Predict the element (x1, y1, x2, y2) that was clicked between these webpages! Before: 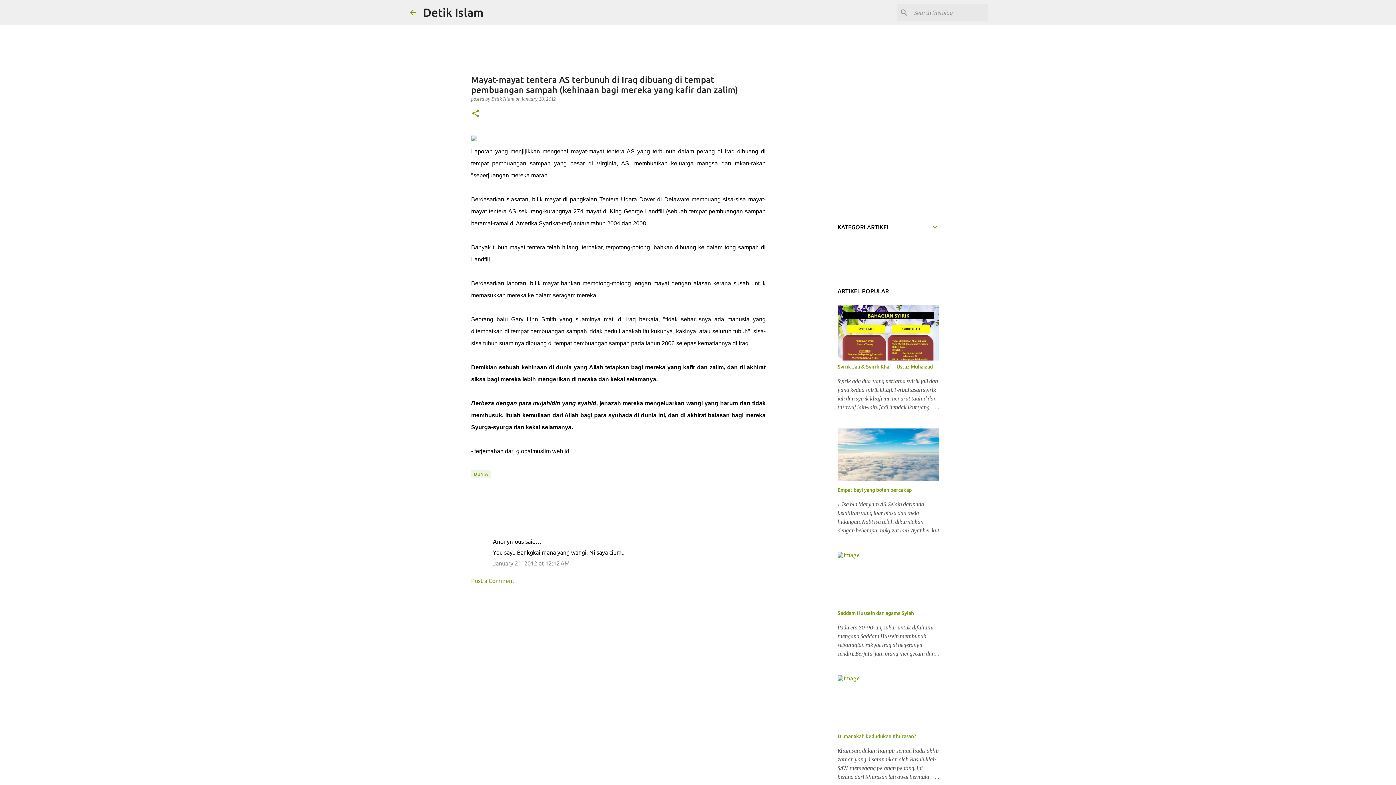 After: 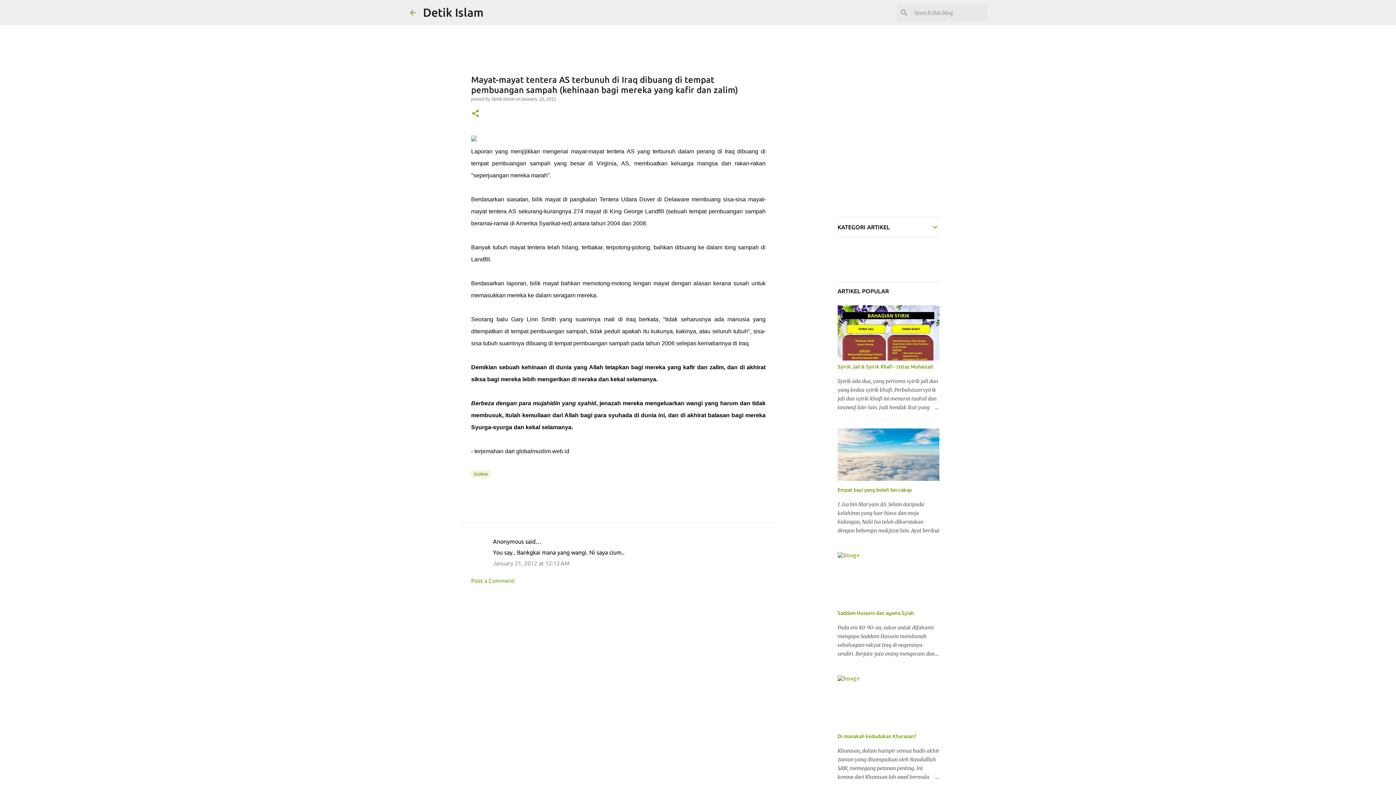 Action: label: January 20, 2012 bbox: (521, 96, 556, 101)